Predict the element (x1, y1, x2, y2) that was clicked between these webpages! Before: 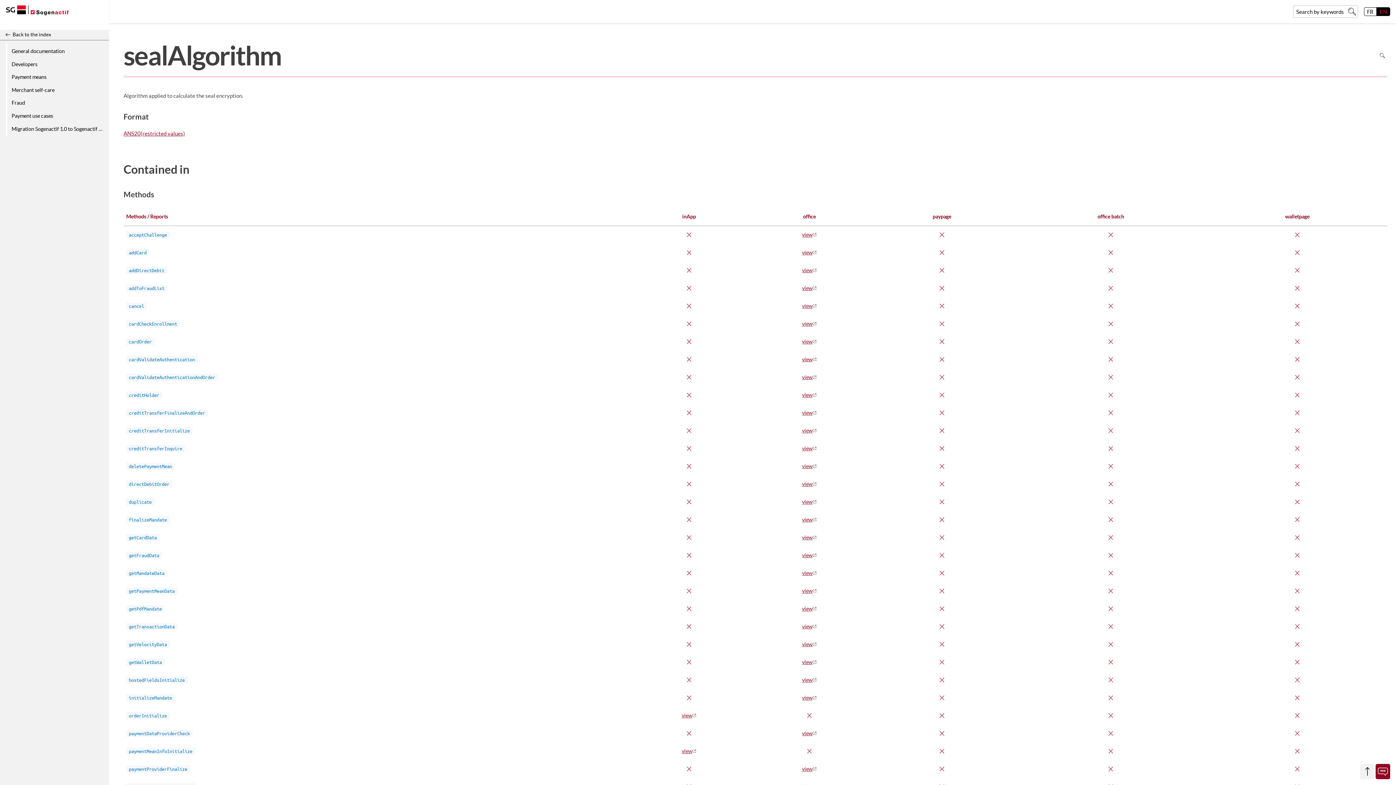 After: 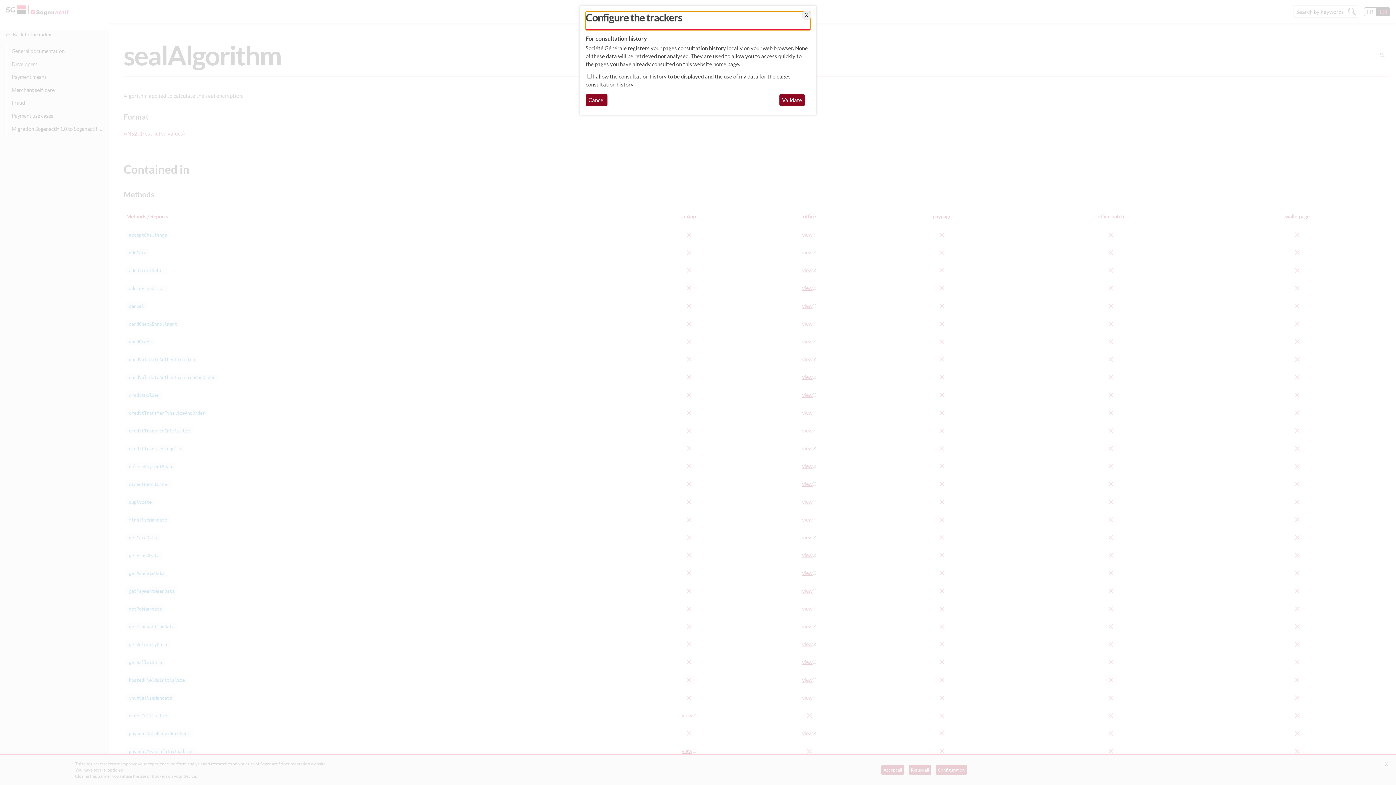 Action: label: Configuration bbox: (935, 765, 967, 775)